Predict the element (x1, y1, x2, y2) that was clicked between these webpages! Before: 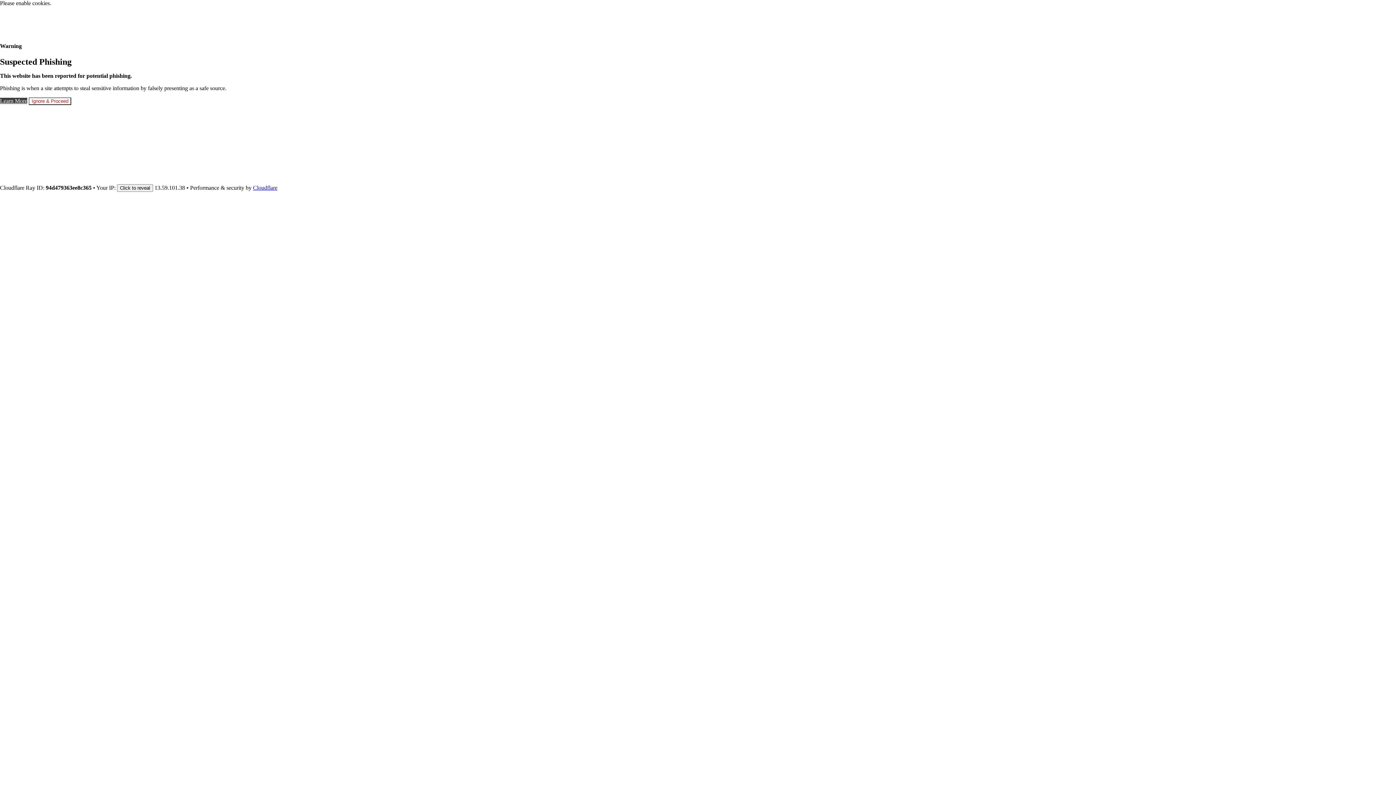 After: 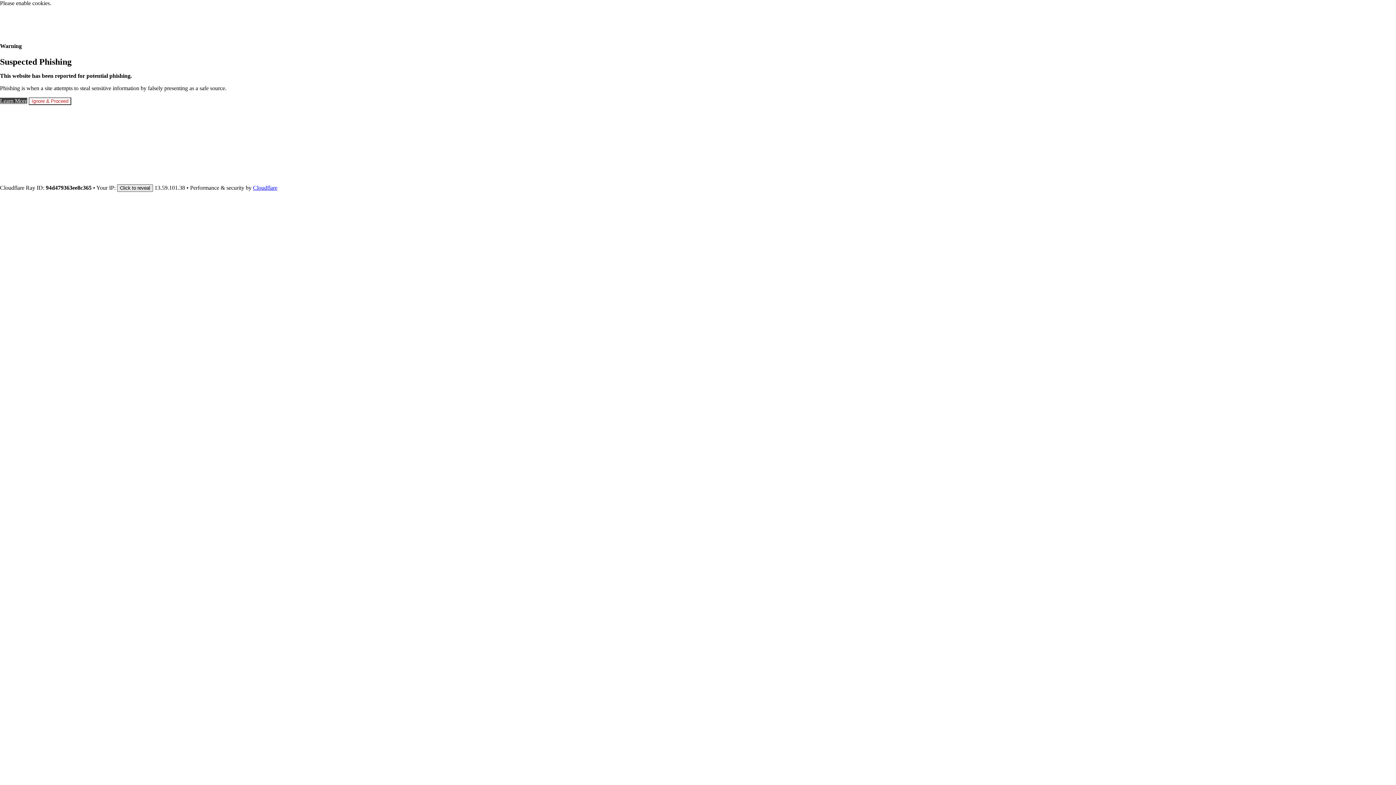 Action: bbox: (117, 184, 153, 192) label: Click to reveal